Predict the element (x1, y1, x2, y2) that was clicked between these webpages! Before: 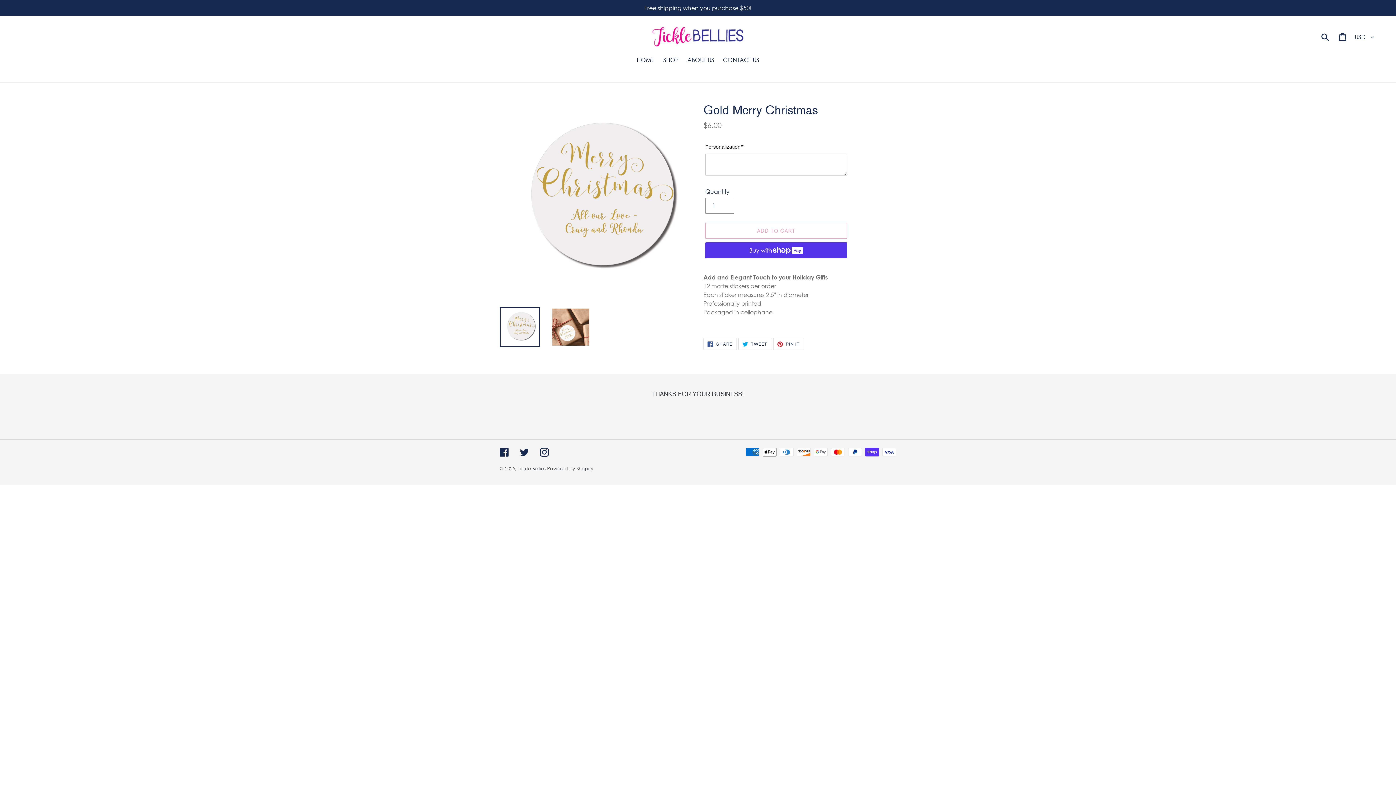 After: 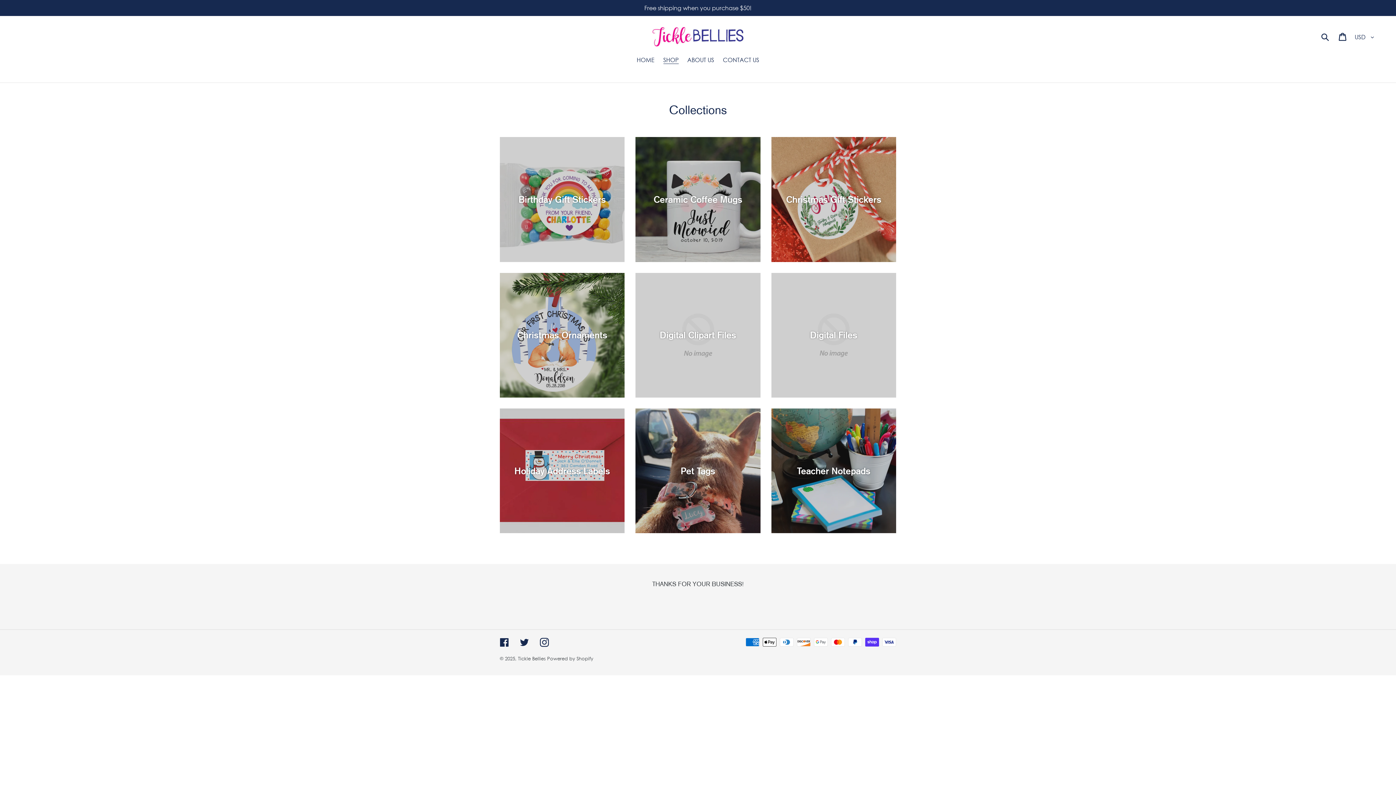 Action: bbox: (659, 55, 682, 65) label: SHOP